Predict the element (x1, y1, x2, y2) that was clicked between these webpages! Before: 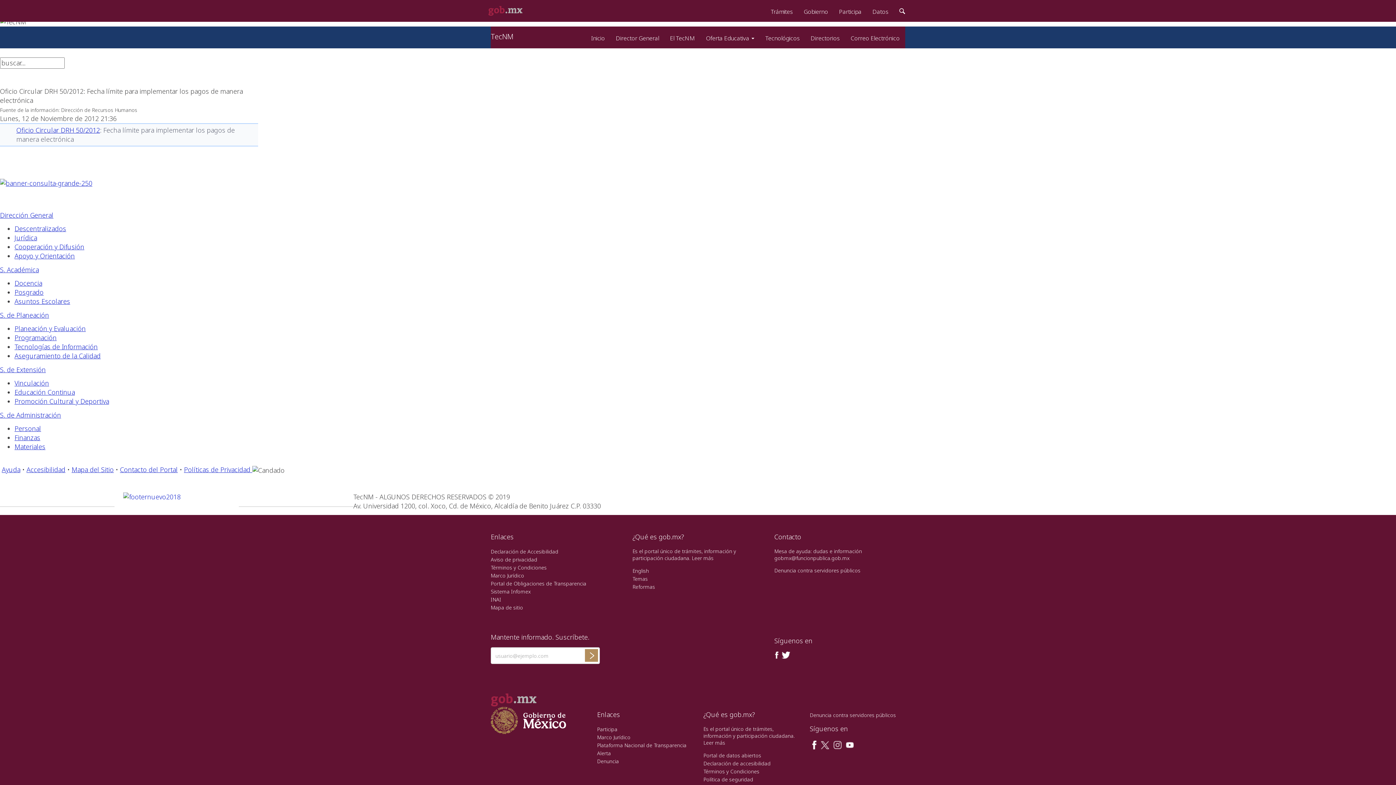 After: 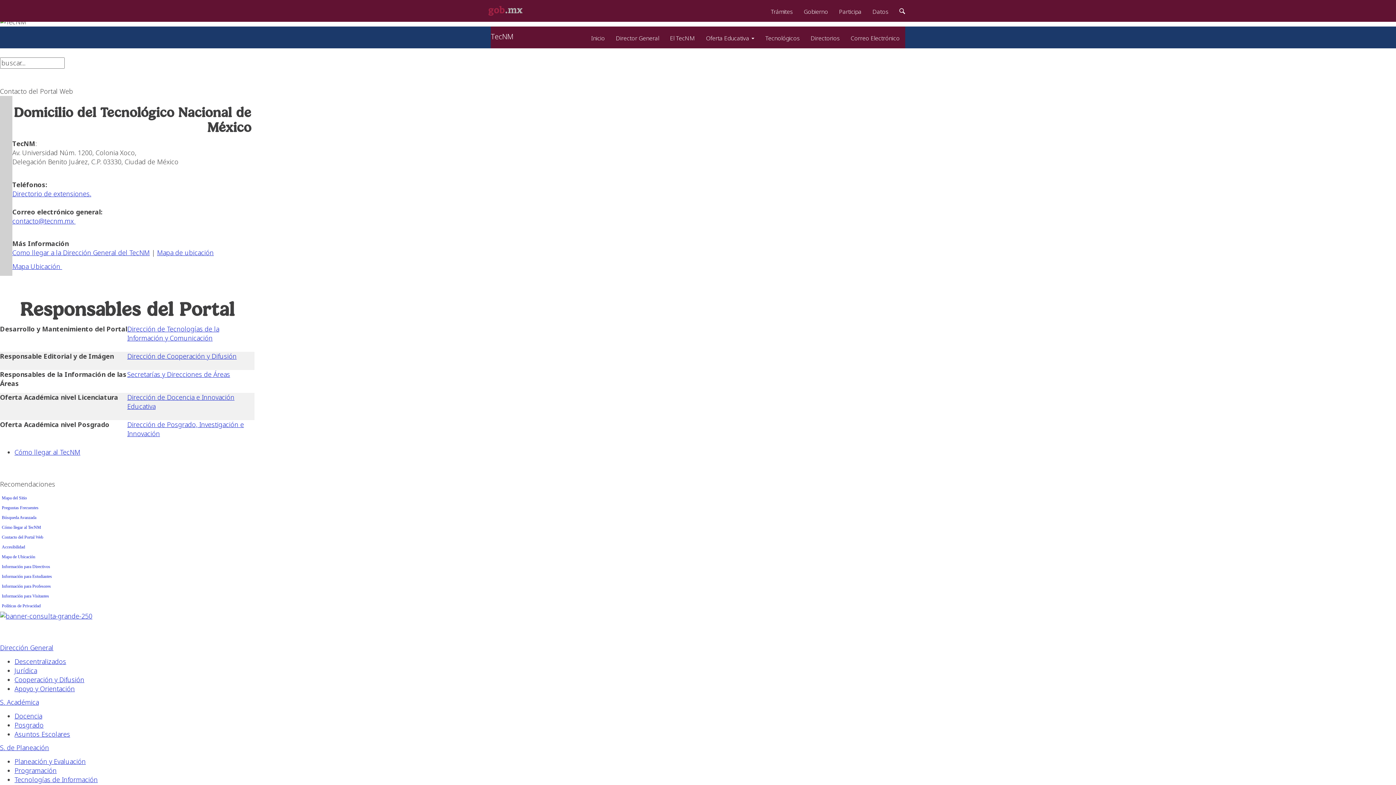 Action: label: Contacto del Portal bbox: (120, 465, 177, 474)